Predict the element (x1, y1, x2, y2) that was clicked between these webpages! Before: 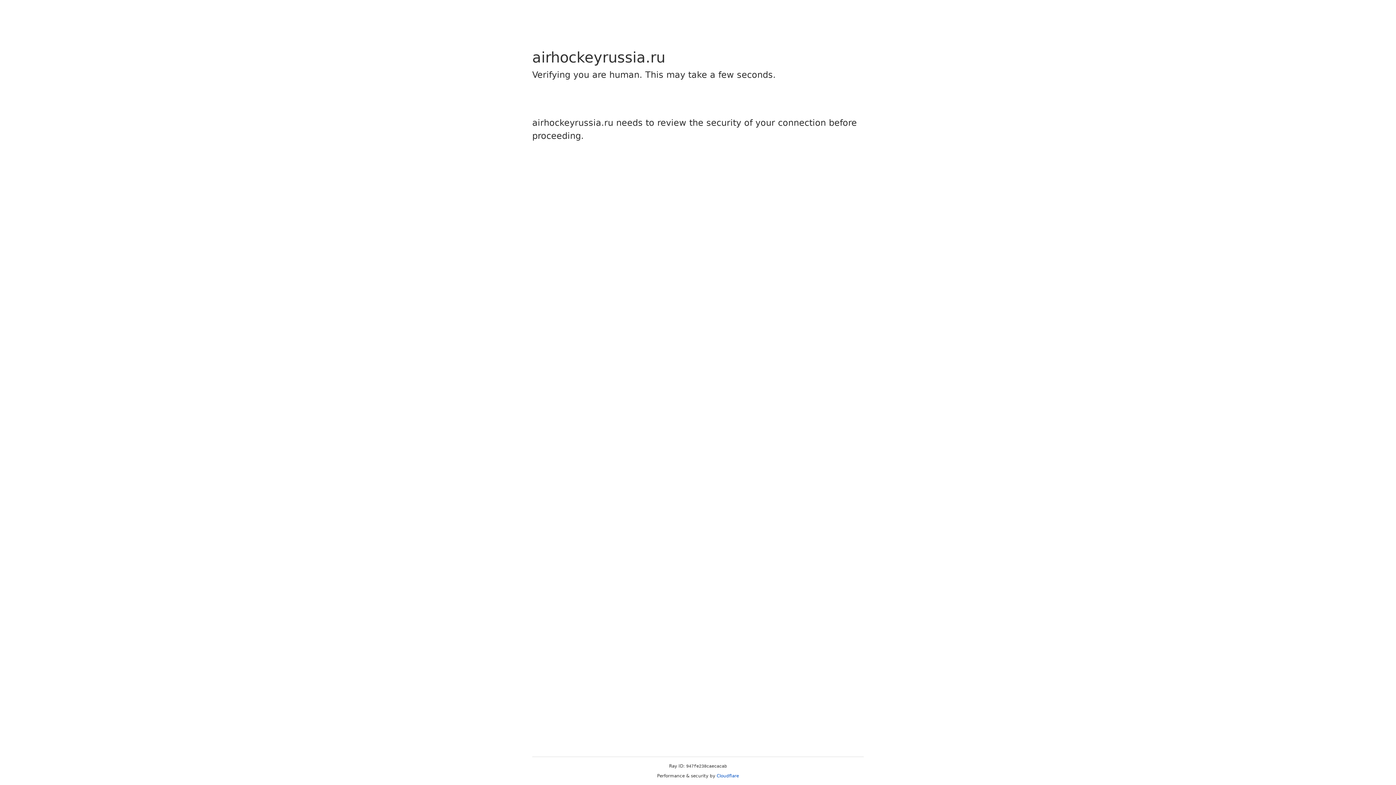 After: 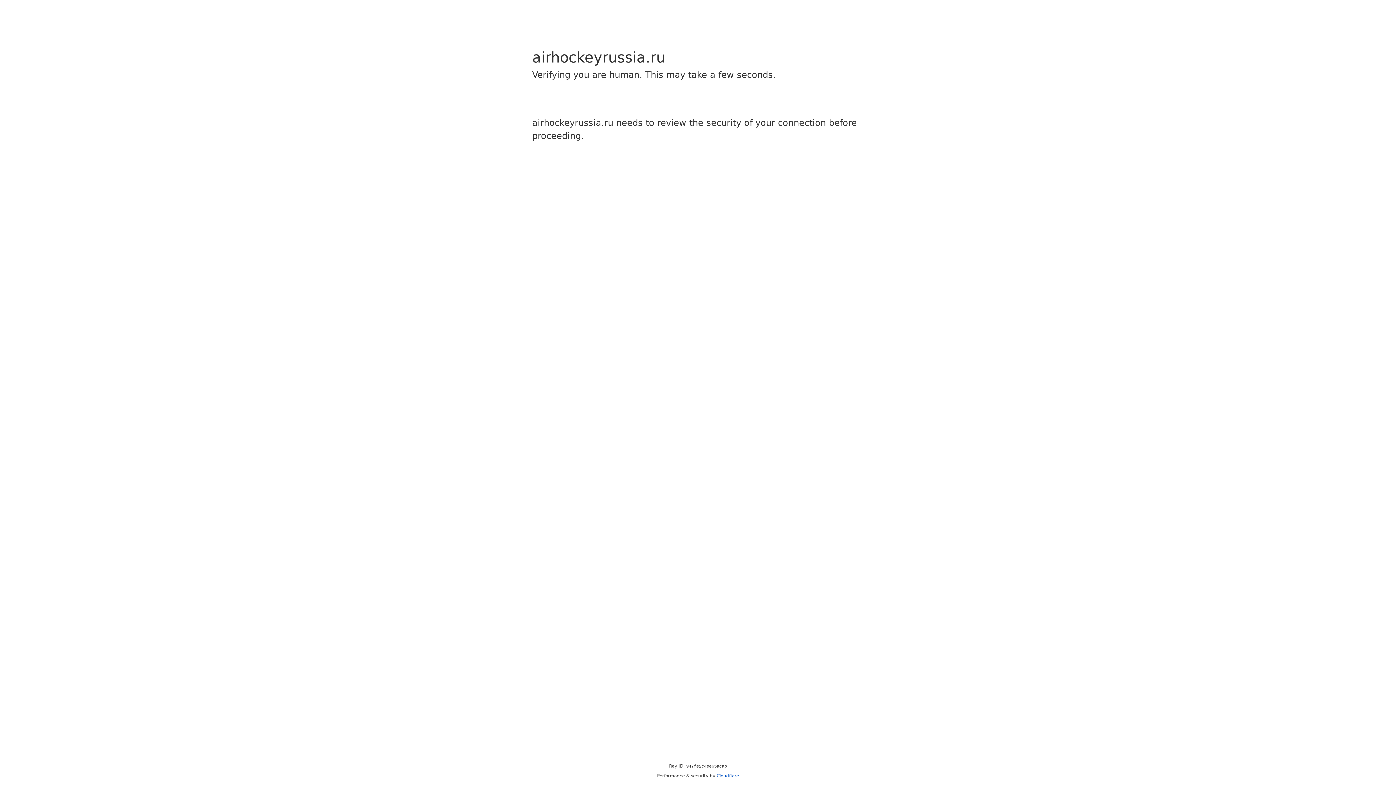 Action: bbox: (716, 773, 739, 778) label: Cloudflare